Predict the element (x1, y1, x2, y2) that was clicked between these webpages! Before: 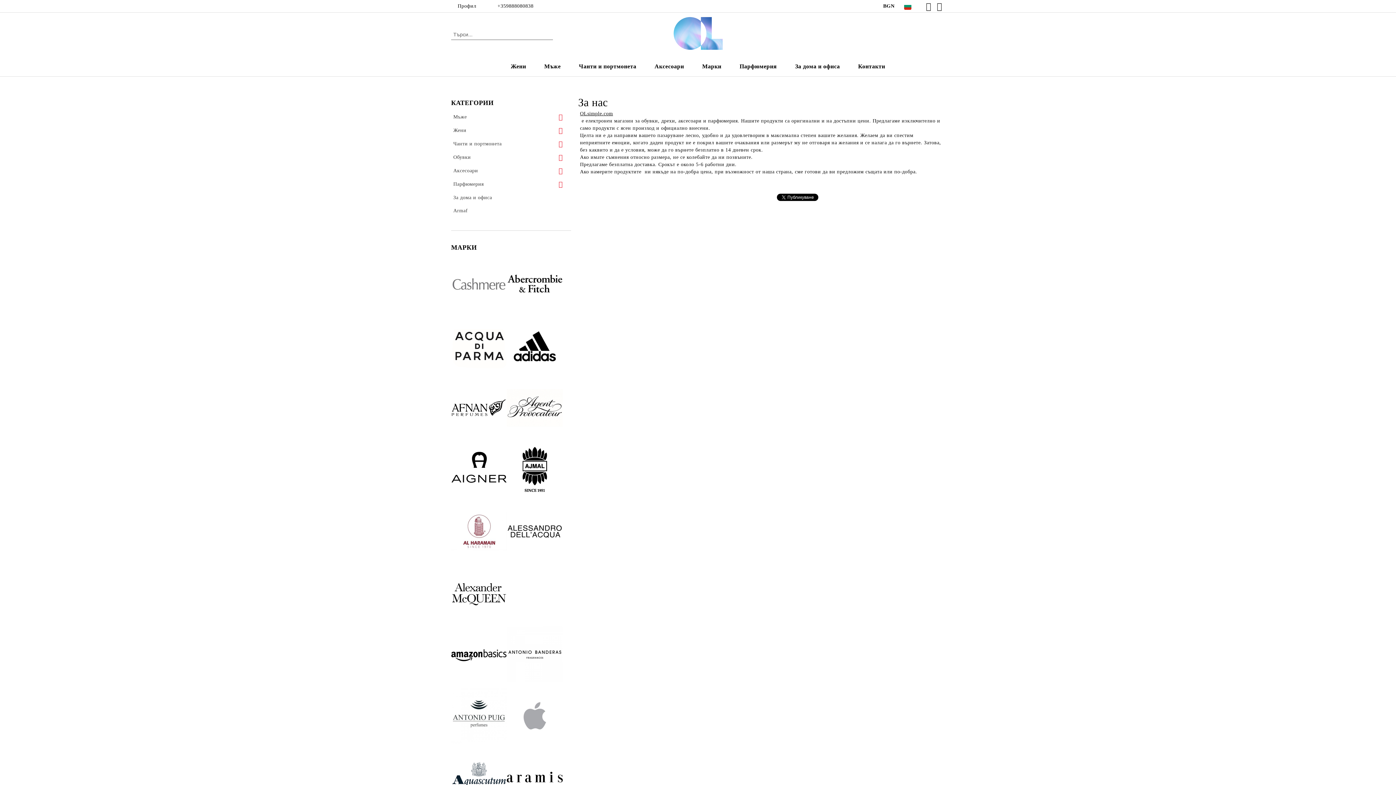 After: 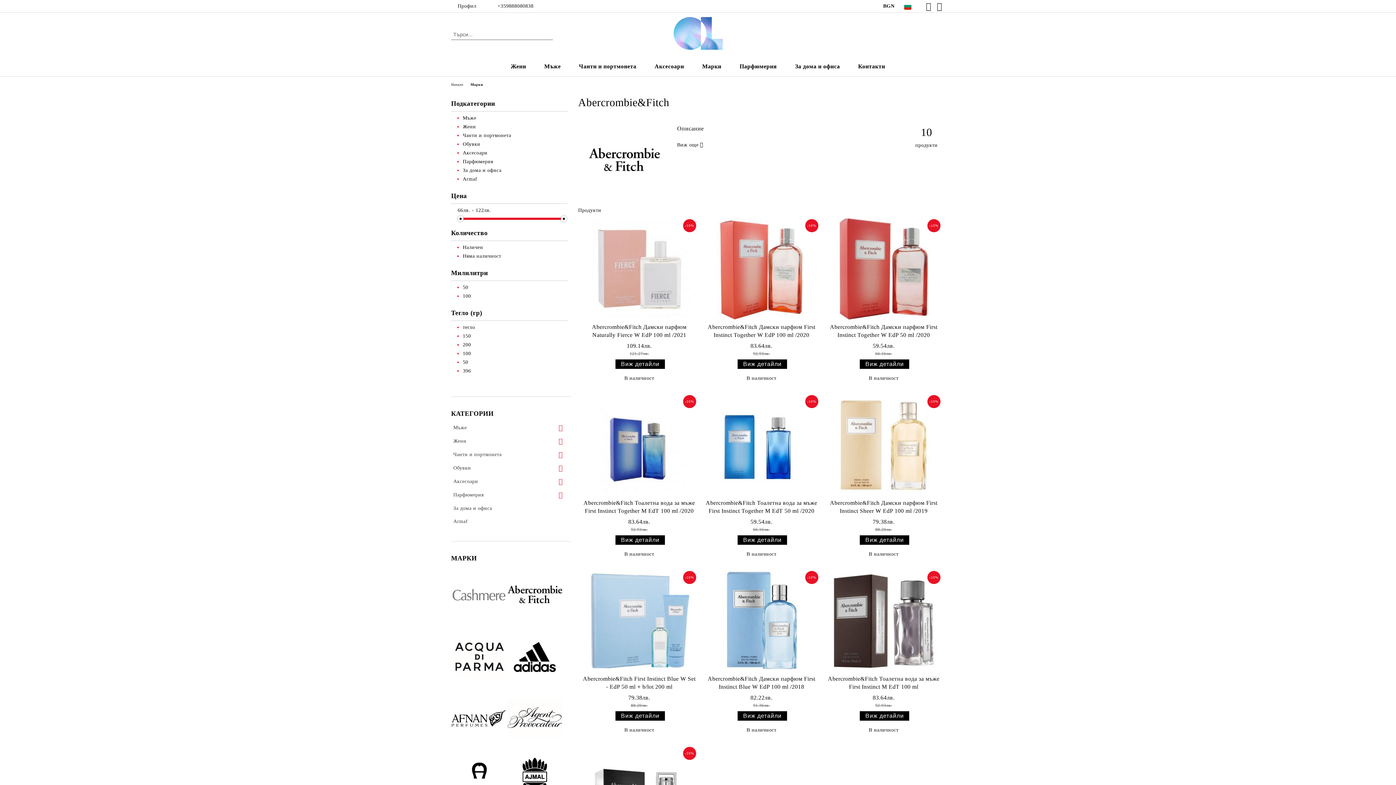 Action: bbox: (507, 257, 562, 315)